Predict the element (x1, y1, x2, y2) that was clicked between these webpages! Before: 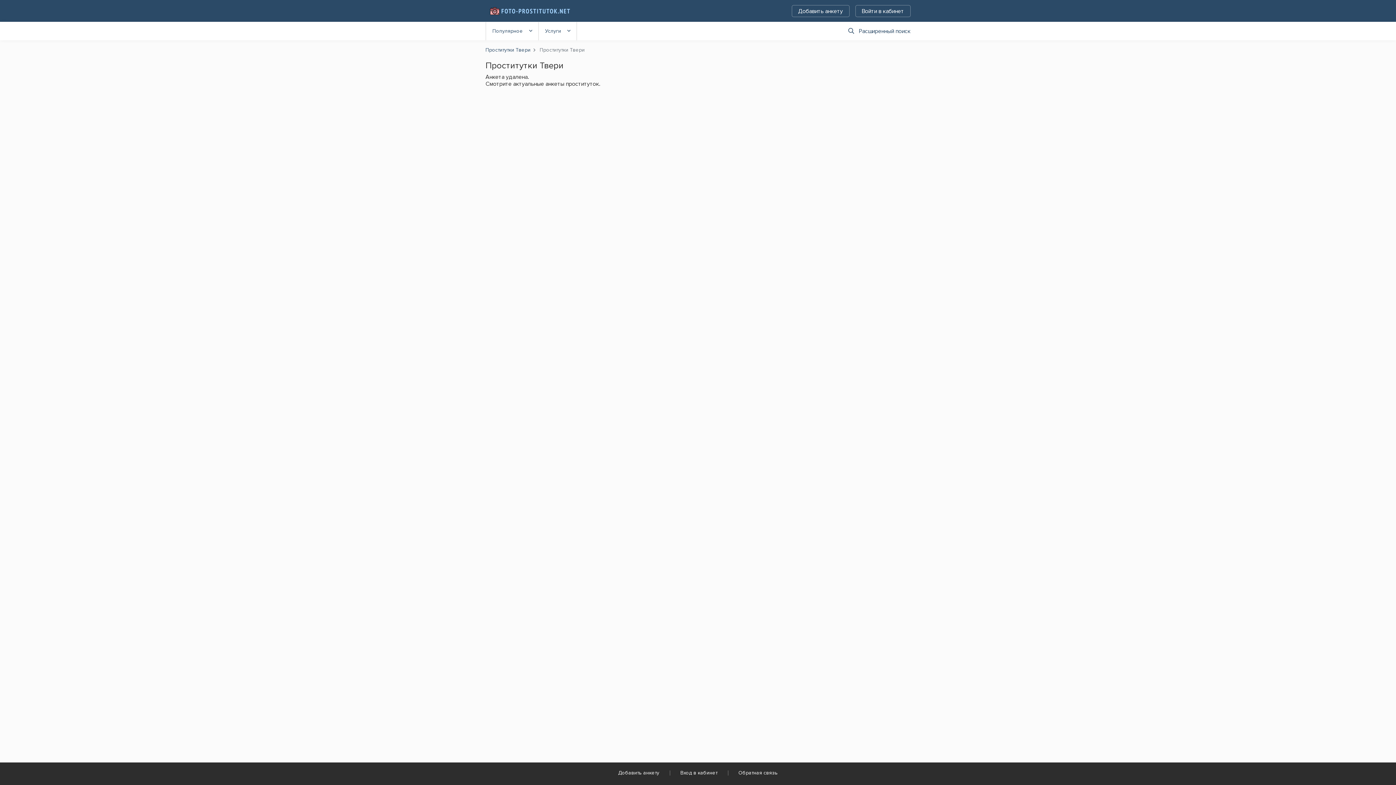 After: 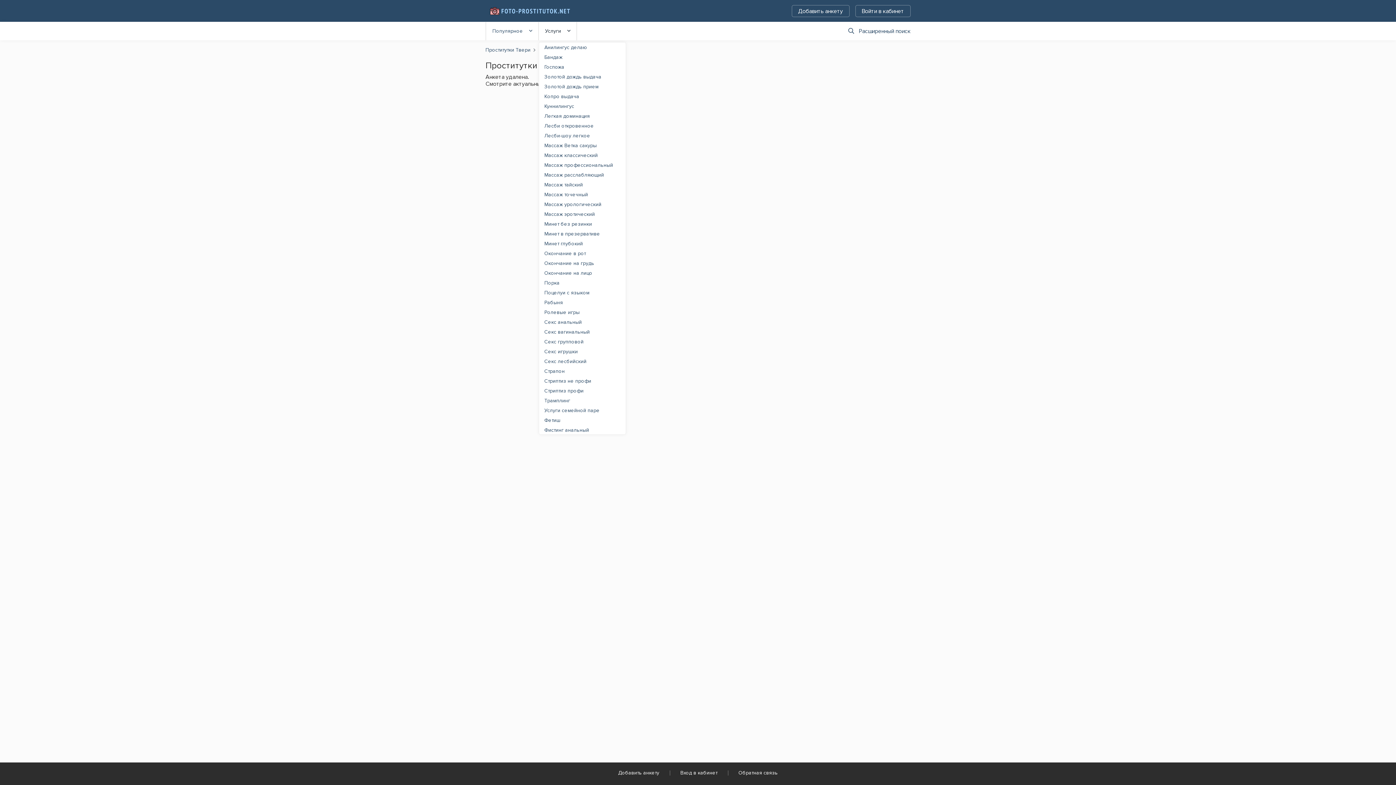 Action: bbox: (538, 22, 576, 40) label: Услуги